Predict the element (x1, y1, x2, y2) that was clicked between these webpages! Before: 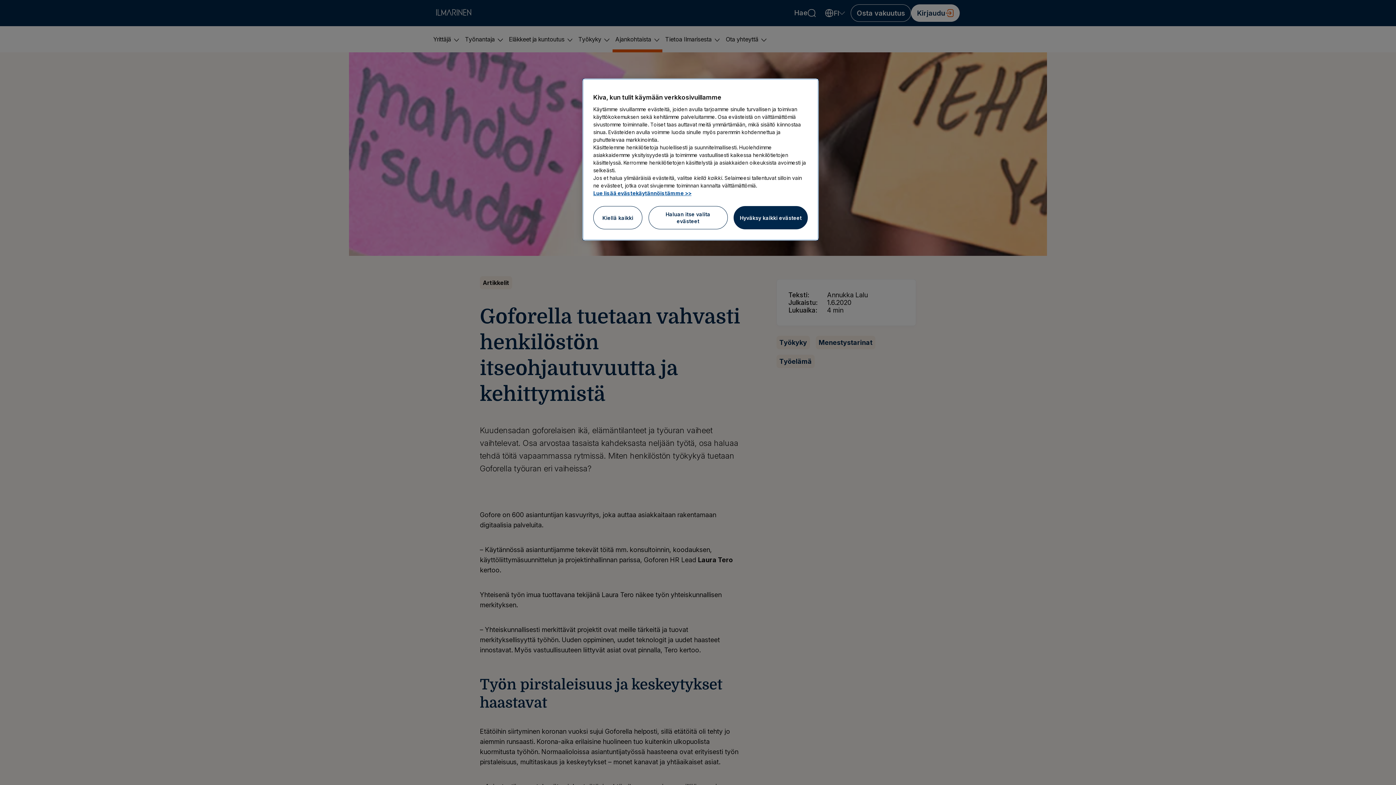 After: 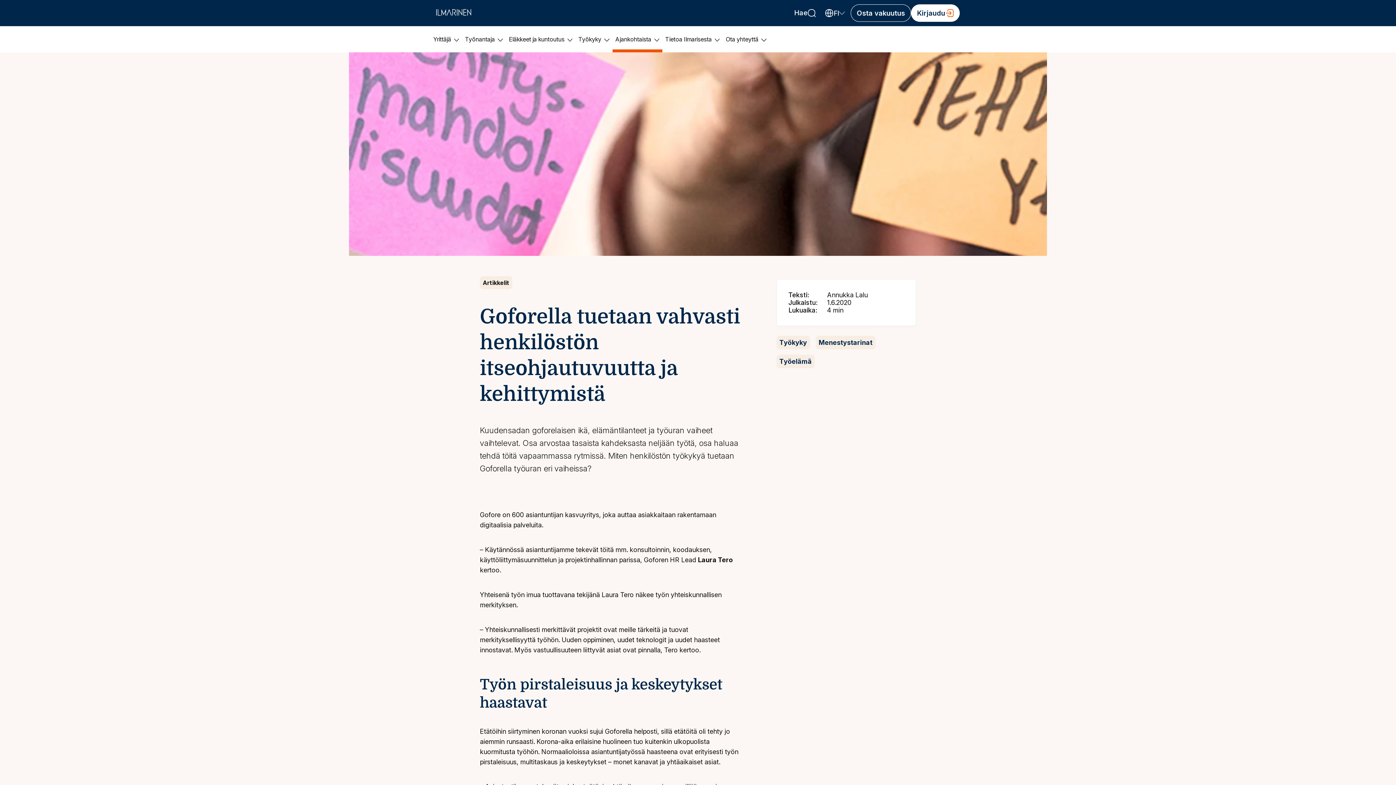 Action: label: Hyväksy kaikki evästeet bbox: (733, 206, 808, 229)